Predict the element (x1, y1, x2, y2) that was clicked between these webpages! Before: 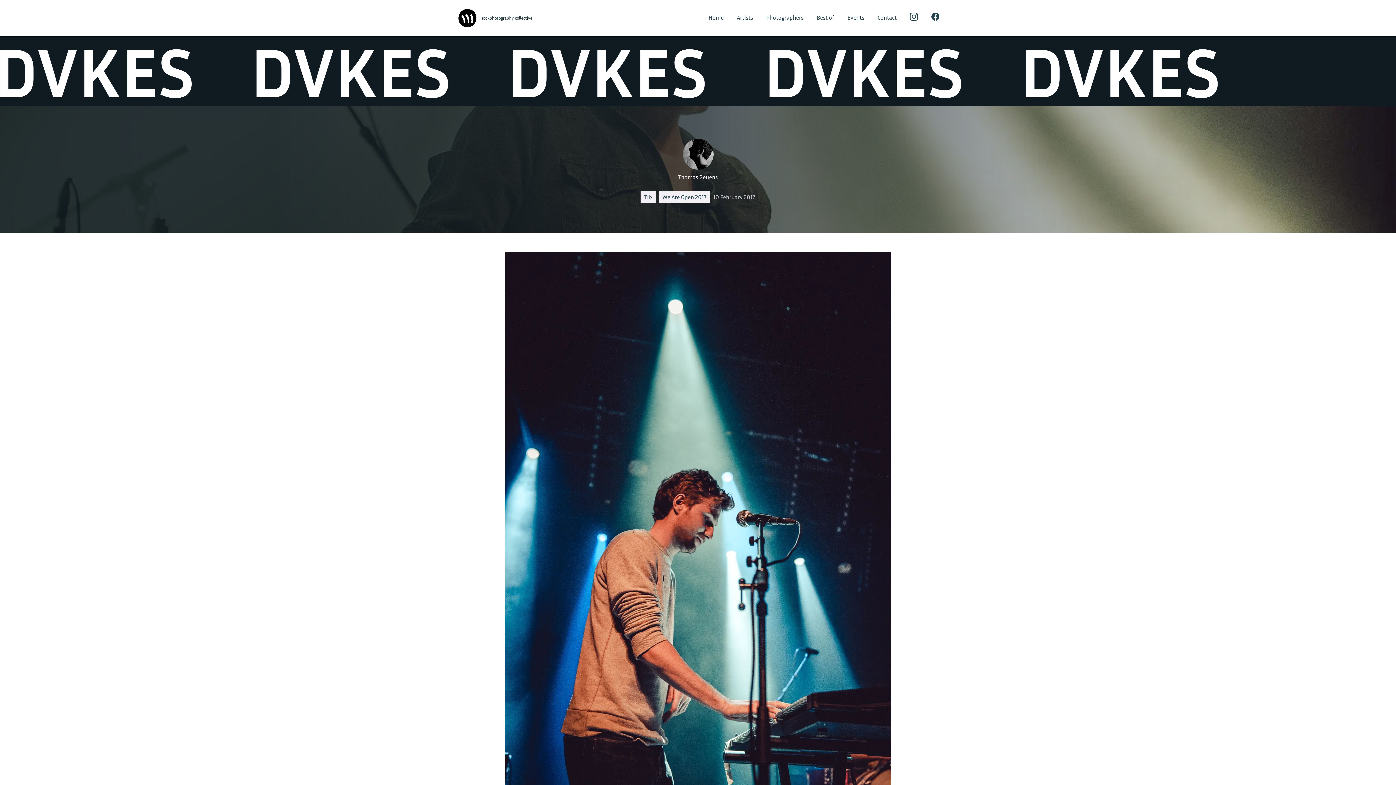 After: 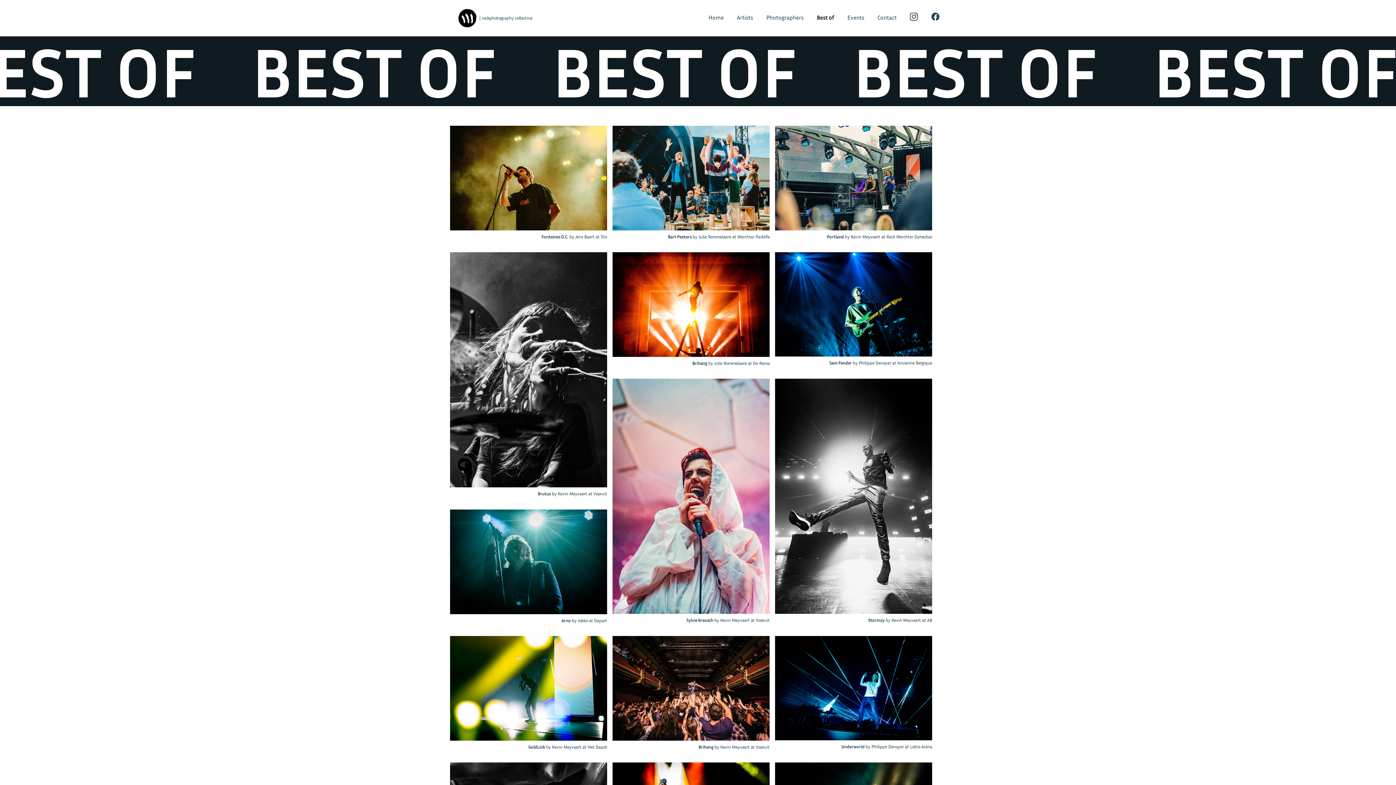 Action: bbox: (817, 0, 834, 34) label: Best of